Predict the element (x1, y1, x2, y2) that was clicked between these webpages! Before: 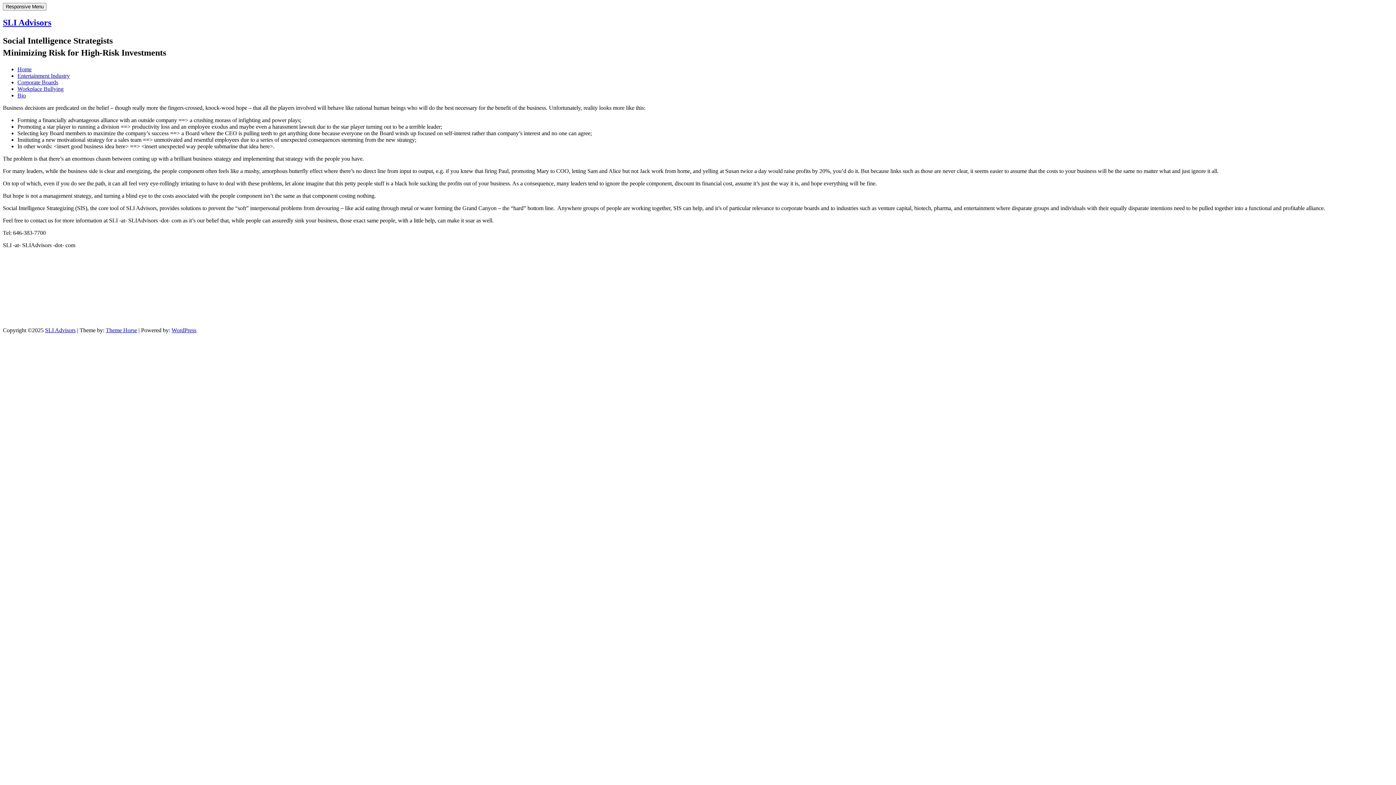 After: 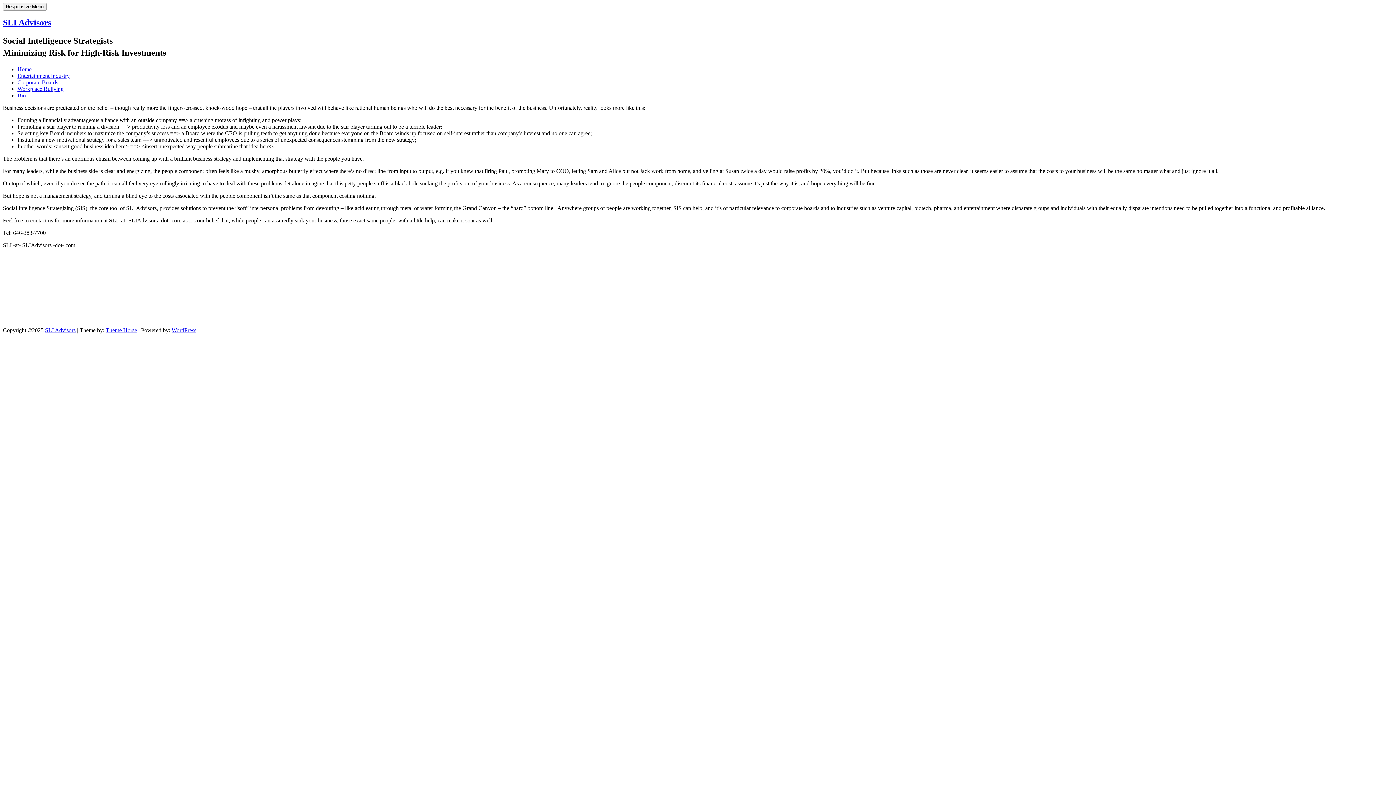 Action: bbox: (105, 327, 137, 333) label: Theme Horse